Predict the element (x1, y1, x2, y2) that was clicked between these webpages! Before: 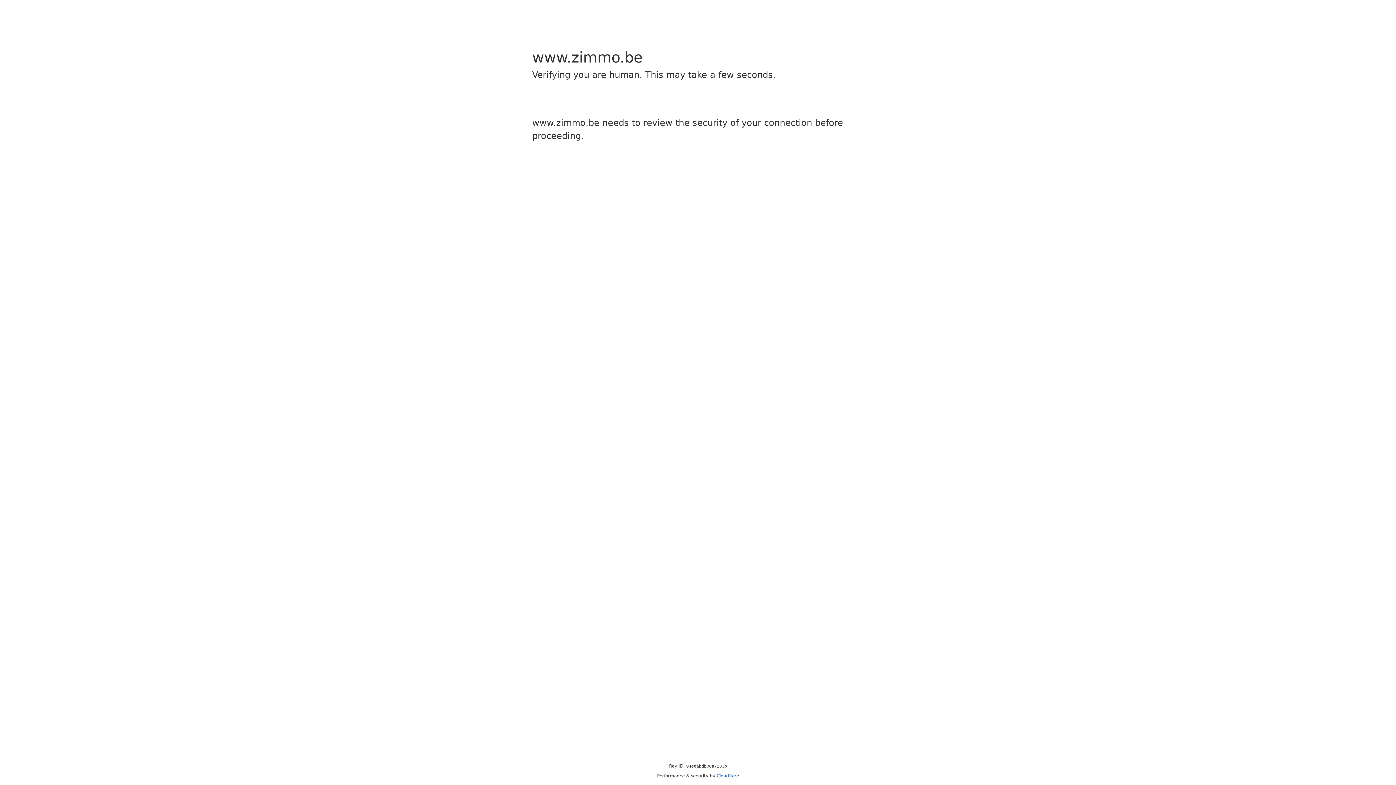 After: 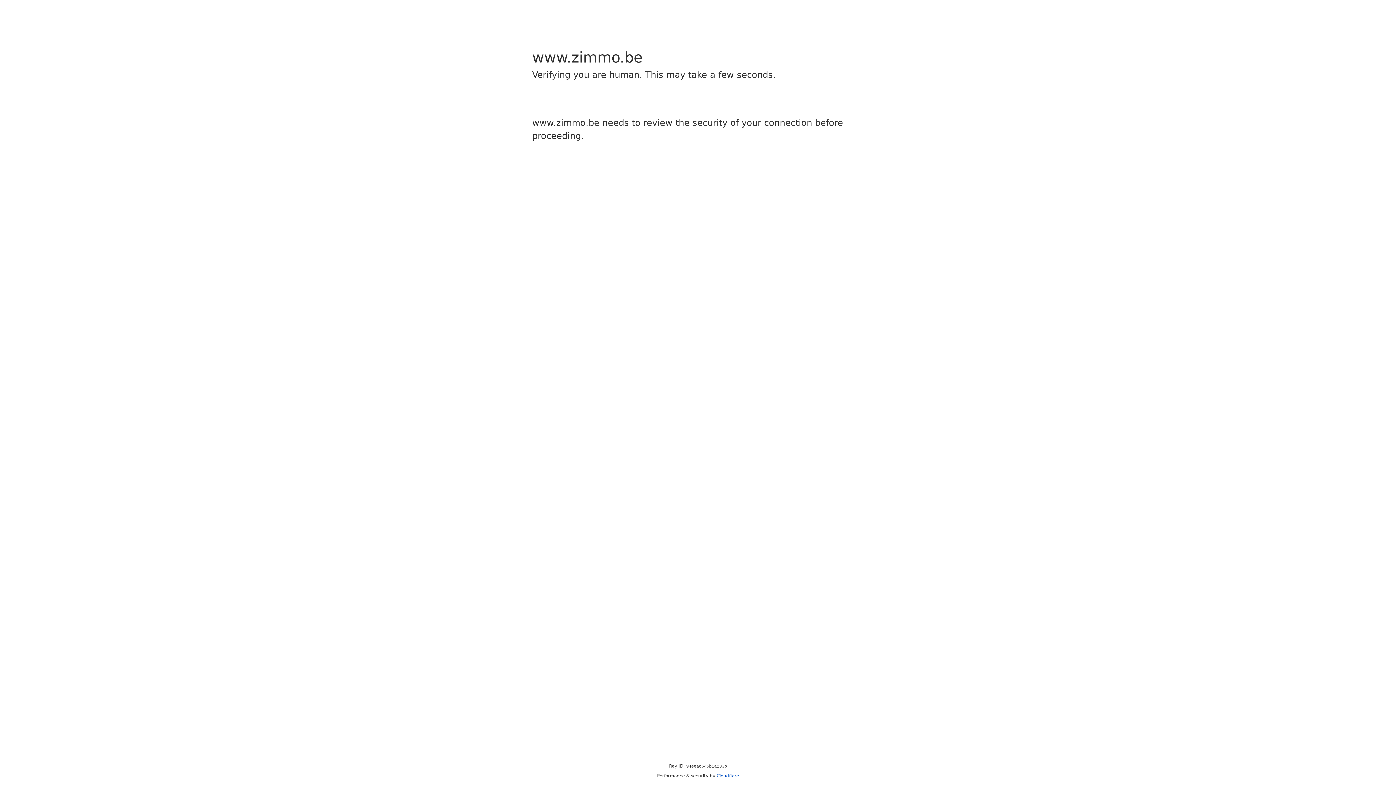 Action: bbox: (716, 773, 739, 778) label: Cloudflare